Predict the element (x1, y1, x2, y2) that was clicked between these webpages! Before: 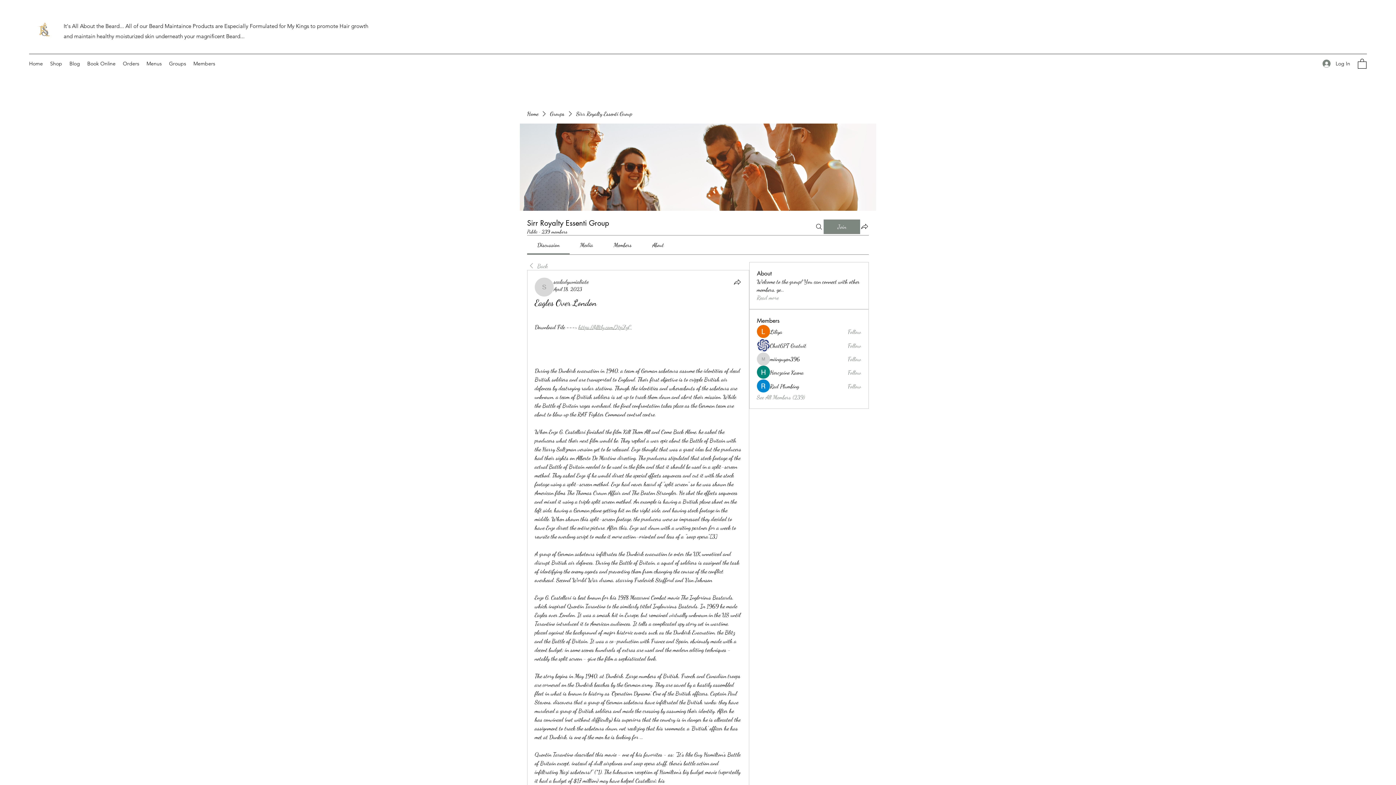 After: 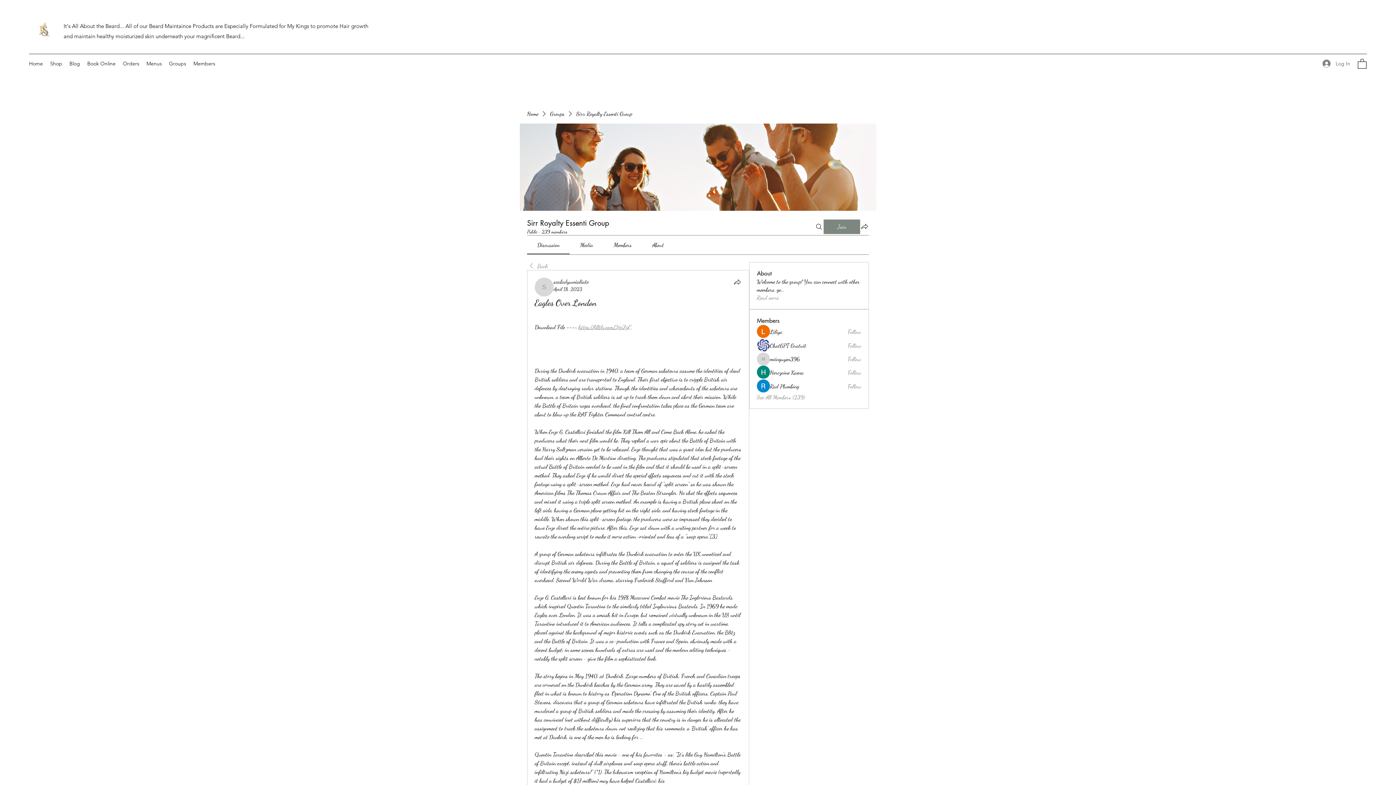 Action: label: Log In bbox: (1317, 56, 1355, 70)